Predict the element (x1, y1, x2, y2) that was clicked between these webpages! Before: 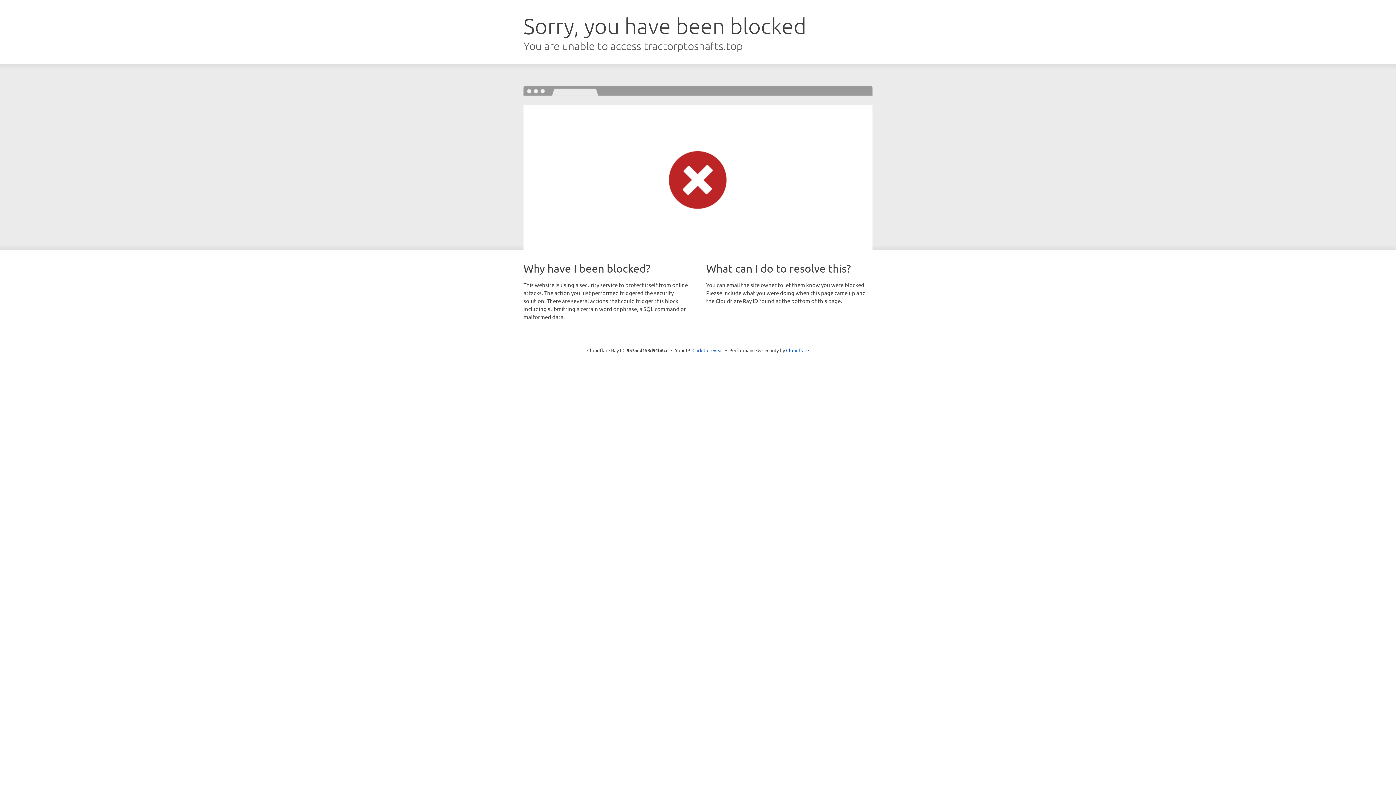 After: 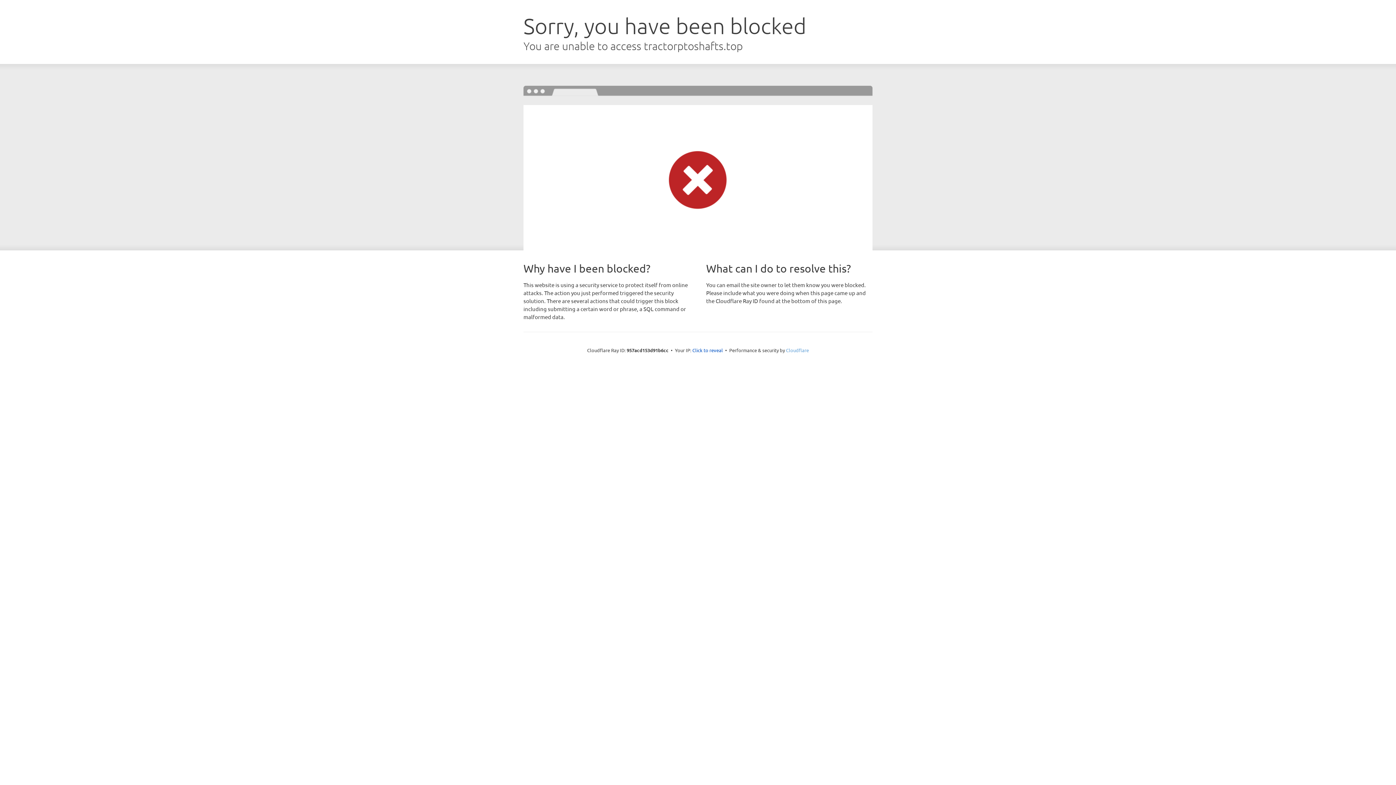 Action: label: Cloudflare bbox: (786, 347, 809, 353)